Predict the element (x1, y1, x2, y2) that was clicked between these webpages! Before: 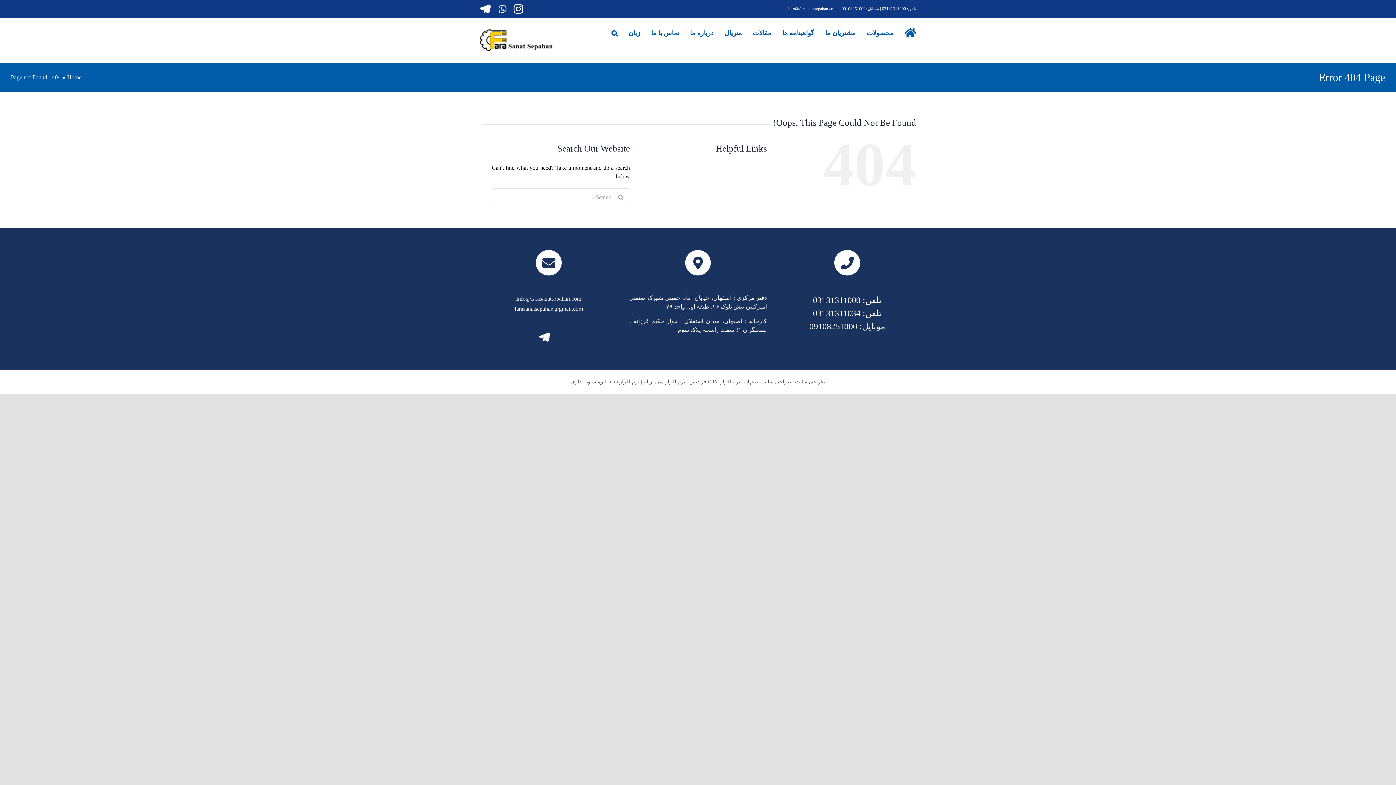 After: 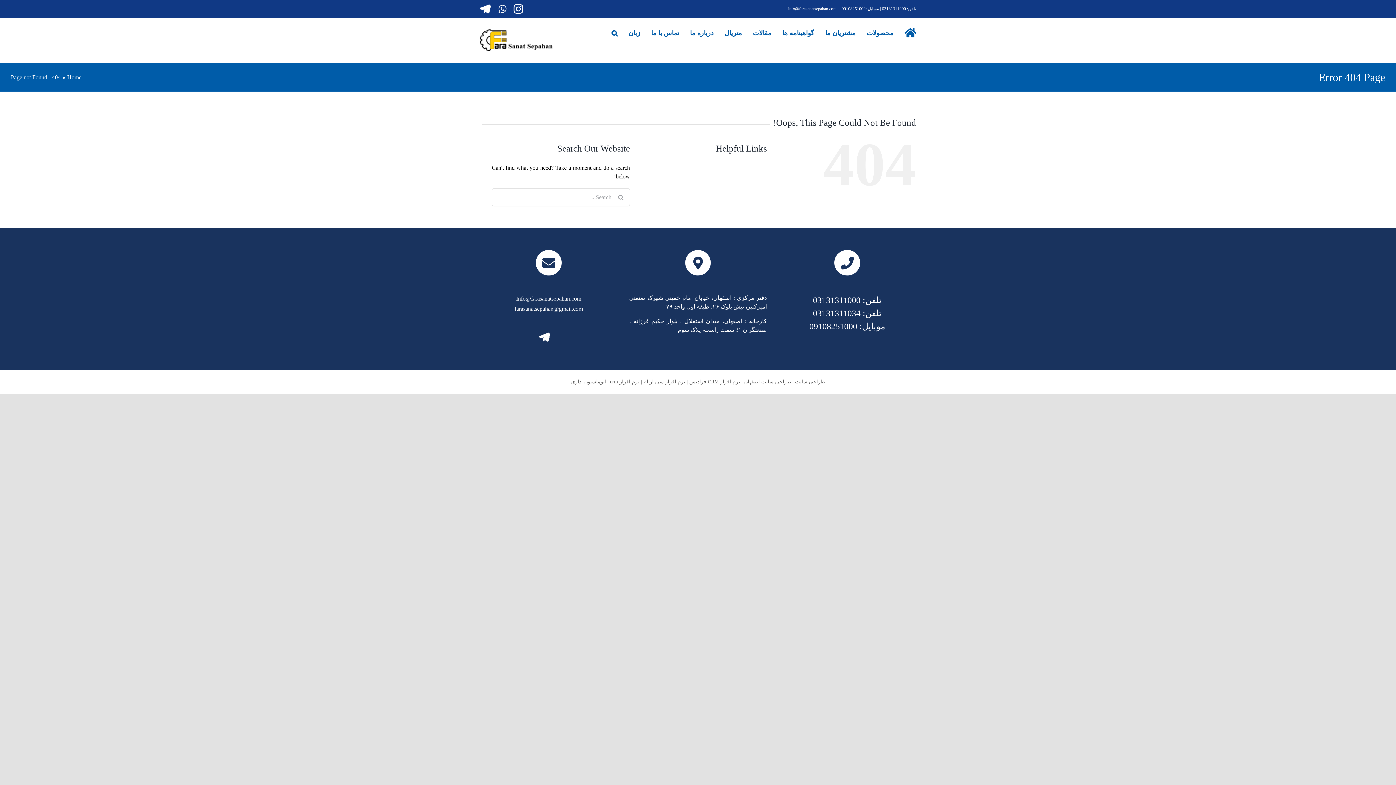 Action: bbox: (610, 379, 639, 384) label: نرم افزار crm